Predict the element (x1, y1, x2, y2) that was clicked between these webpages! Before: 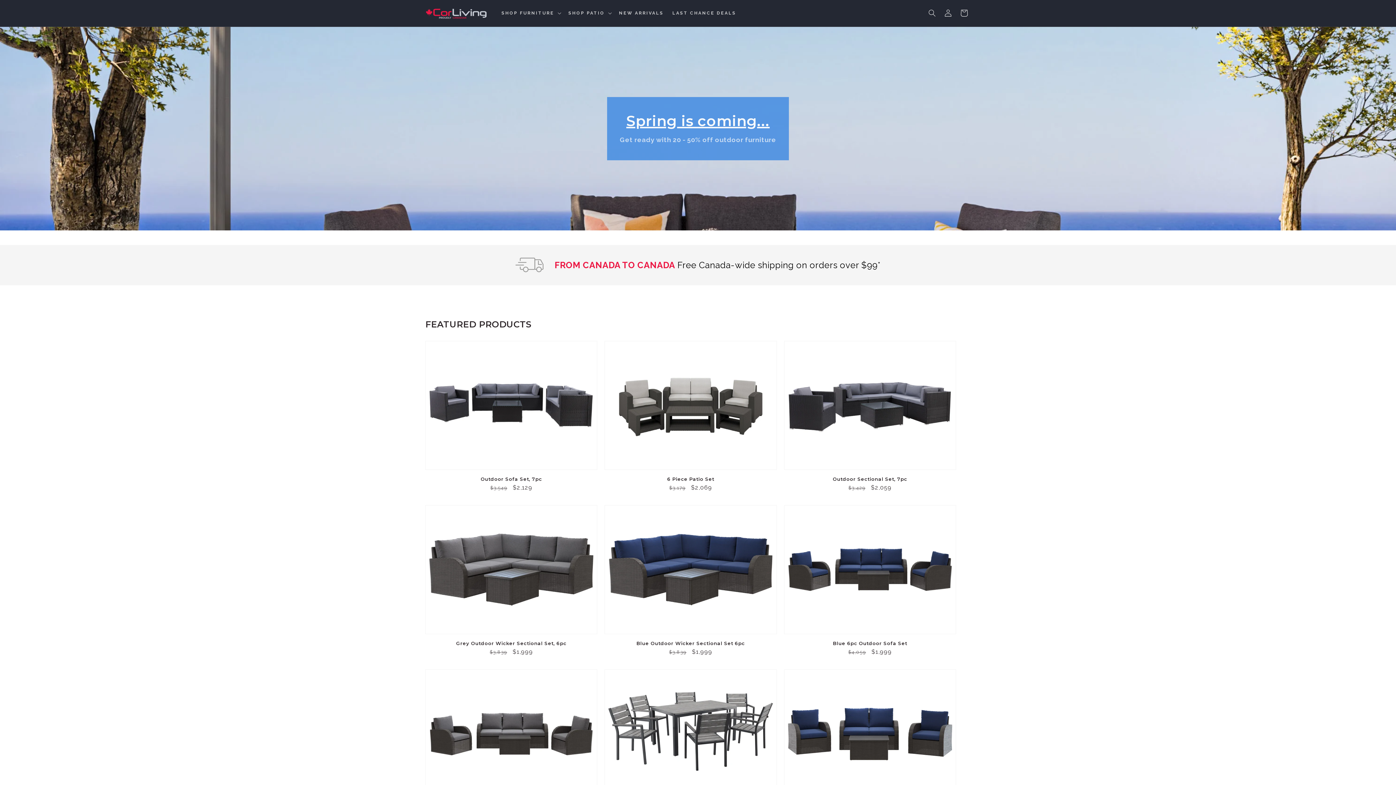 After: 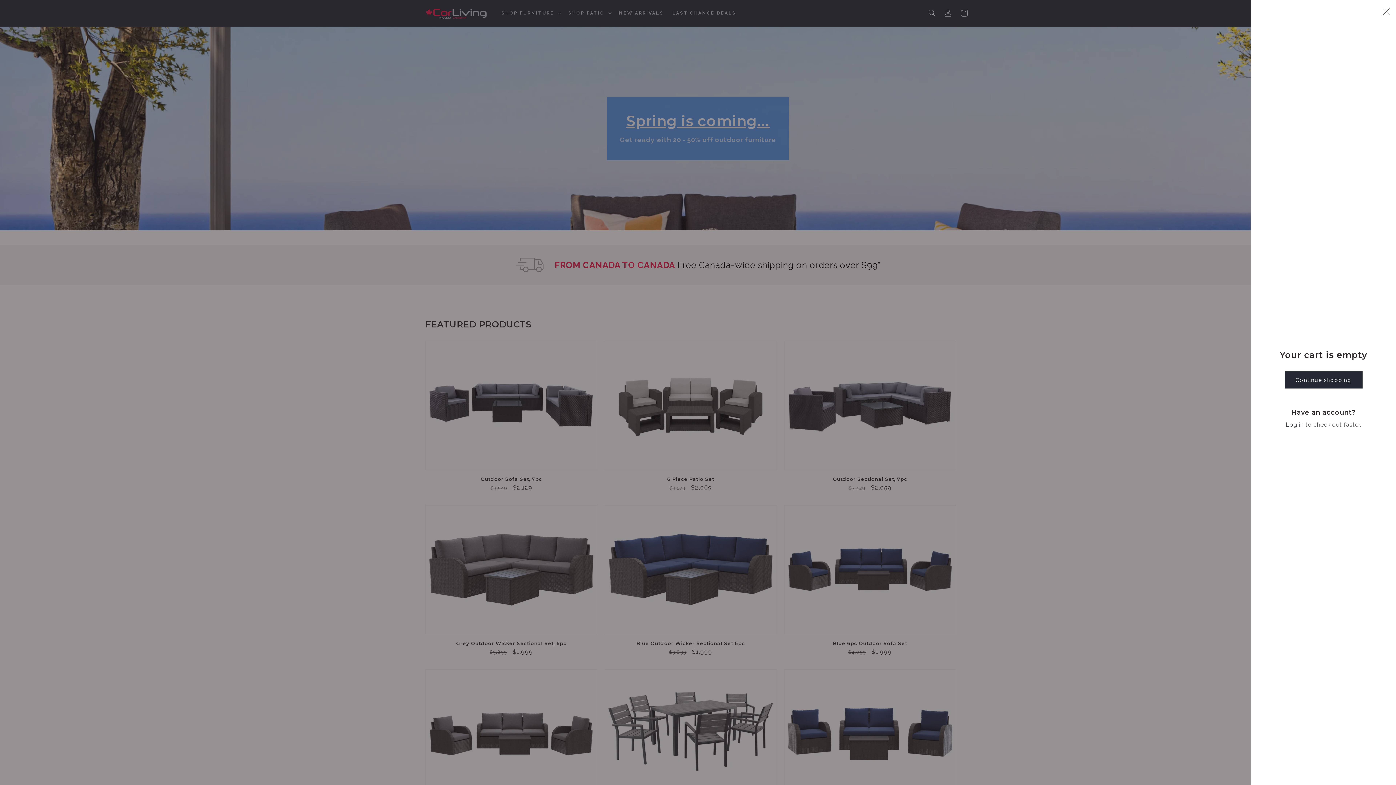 Action: bbox: (956, 5, 972, 21) label: Cart